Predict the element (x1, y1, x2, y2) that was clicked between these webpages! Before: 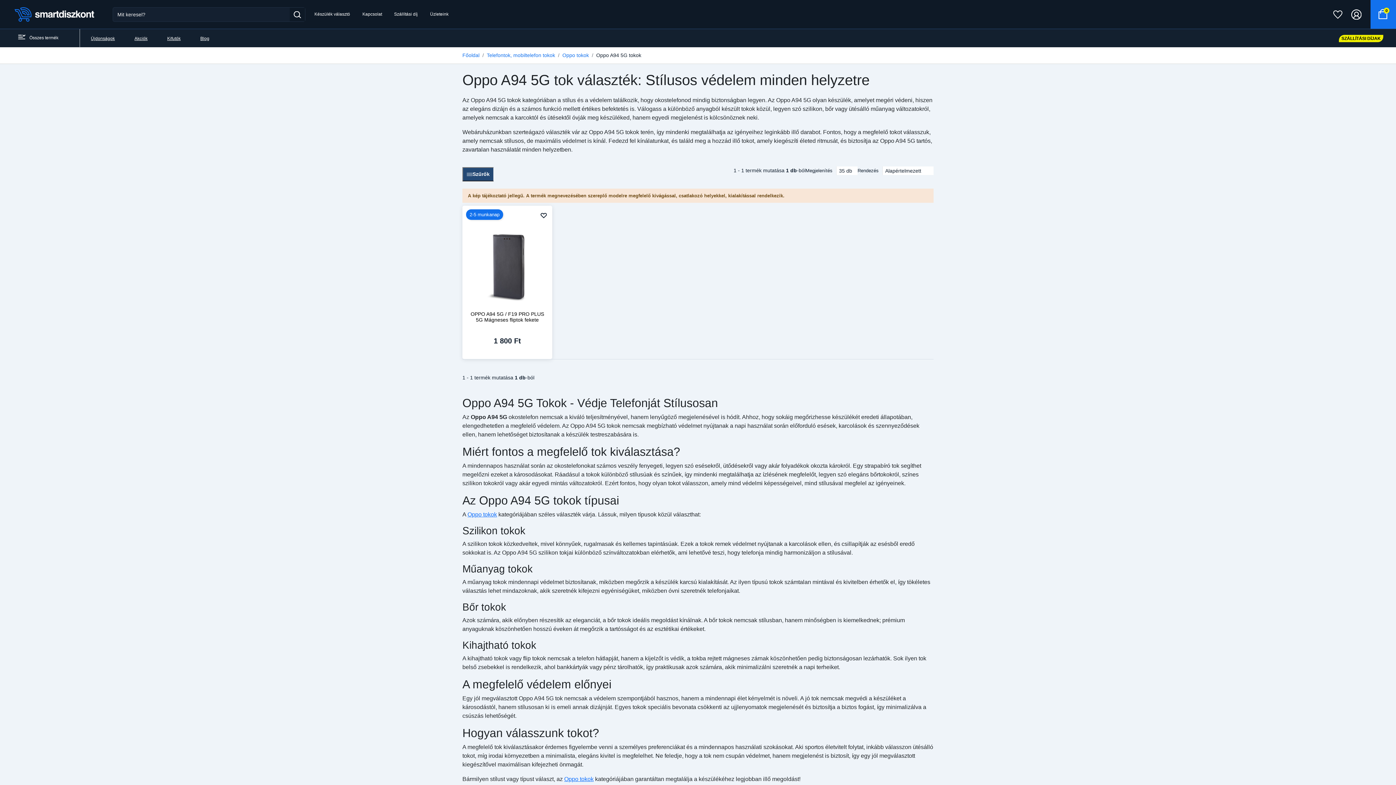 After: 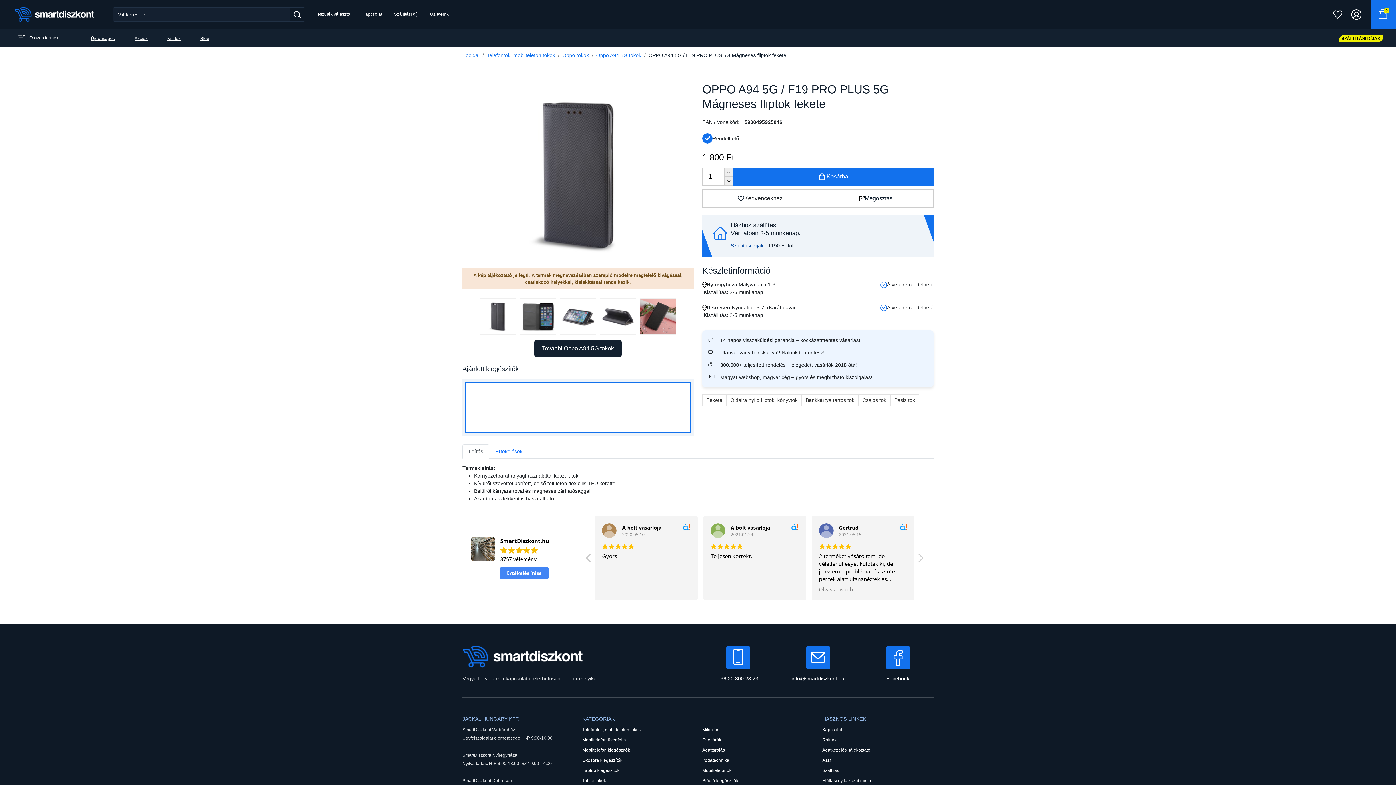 Action: bbox: (462, 225, 552, 305)